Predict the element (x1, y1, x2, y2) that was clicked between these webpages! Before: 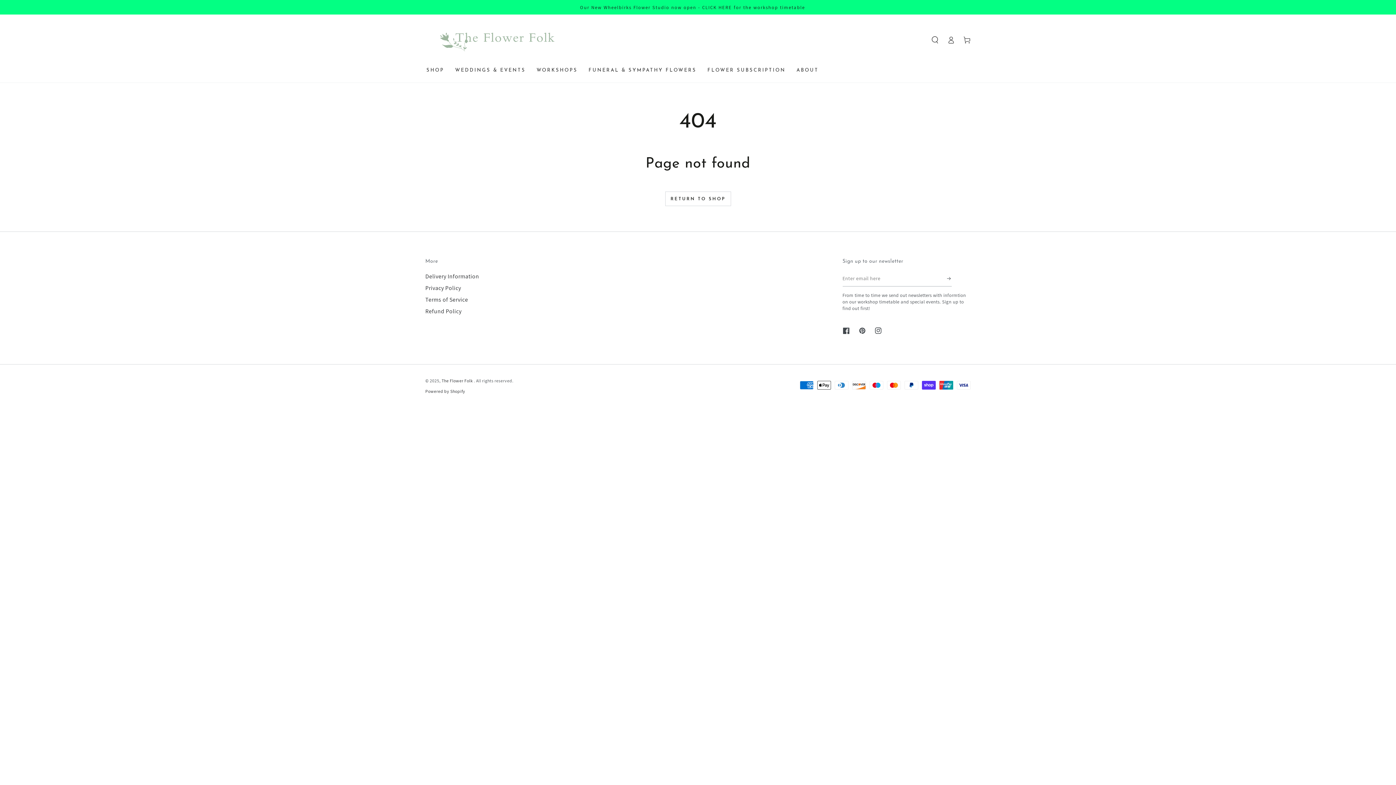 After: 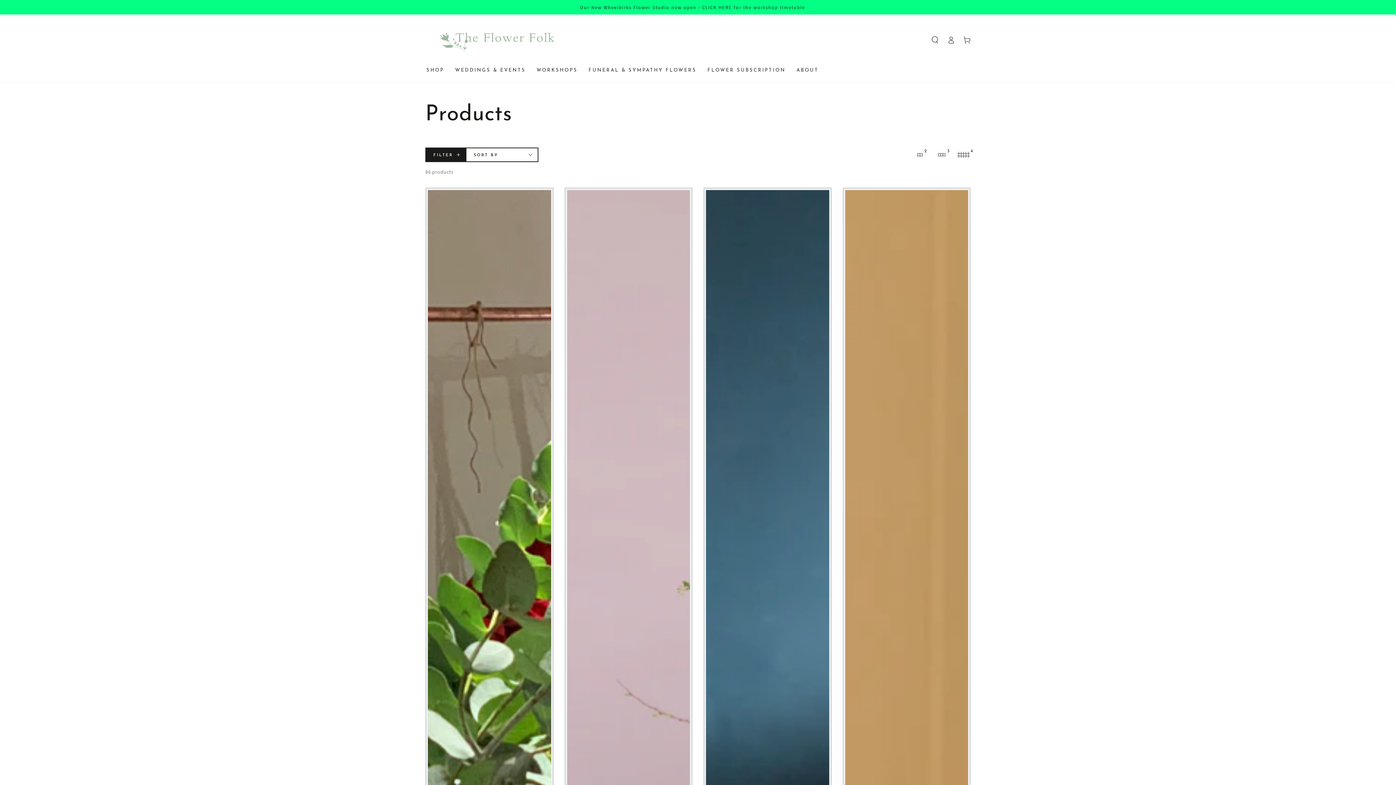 Action: bbox: (665, 191, 731, 206) label: RETURN TO SHOP